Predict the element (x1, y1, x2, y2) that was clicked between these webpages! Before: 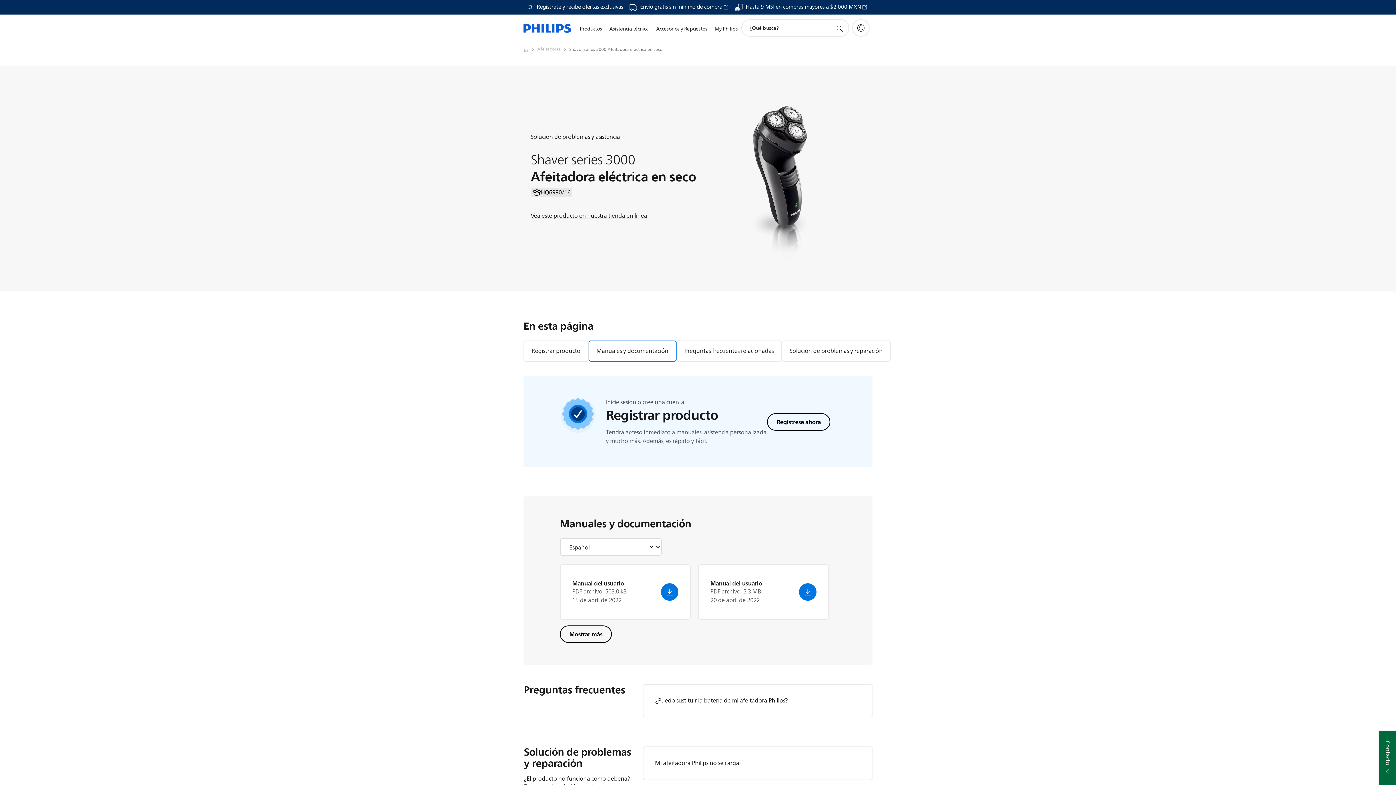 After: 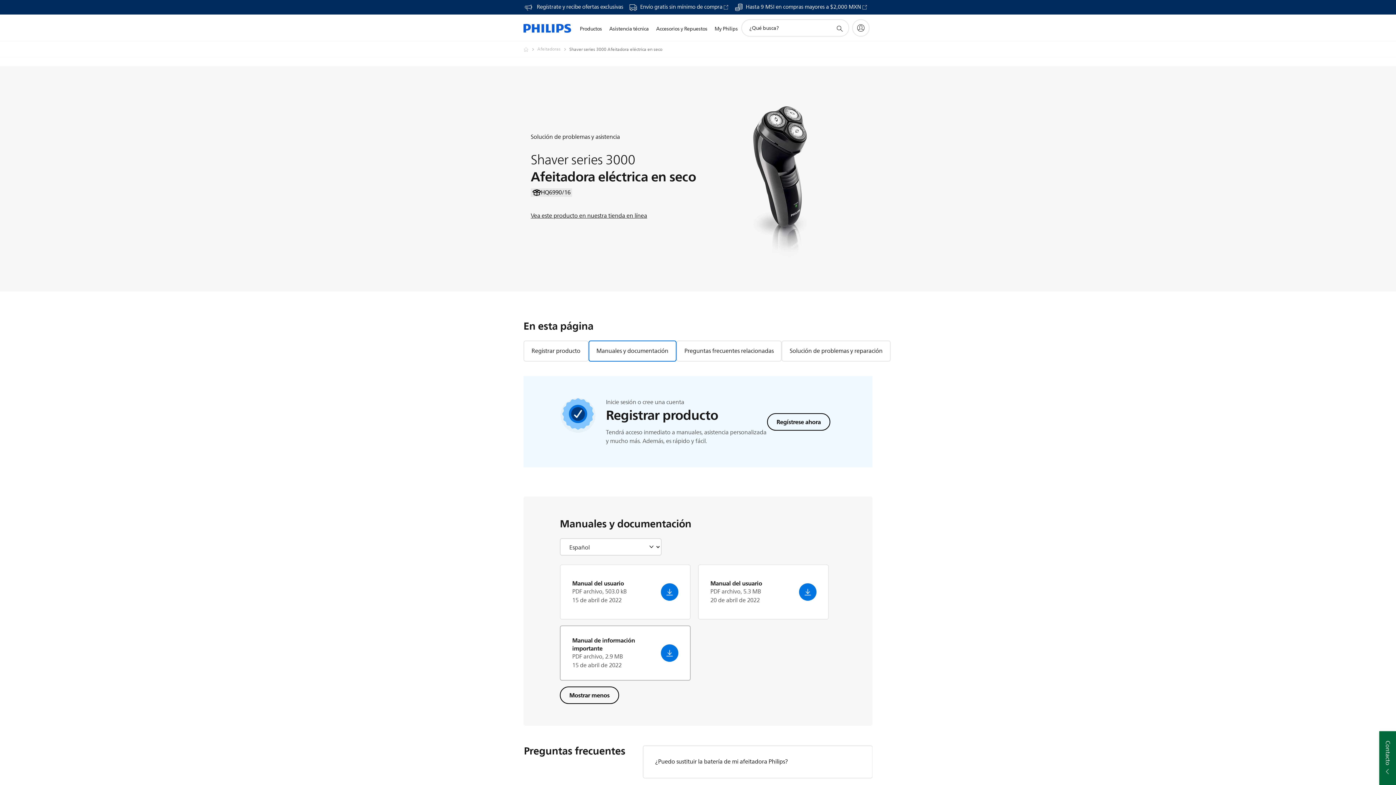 Action: bbox: (560, 625, 612, 643) label: Mostrar más